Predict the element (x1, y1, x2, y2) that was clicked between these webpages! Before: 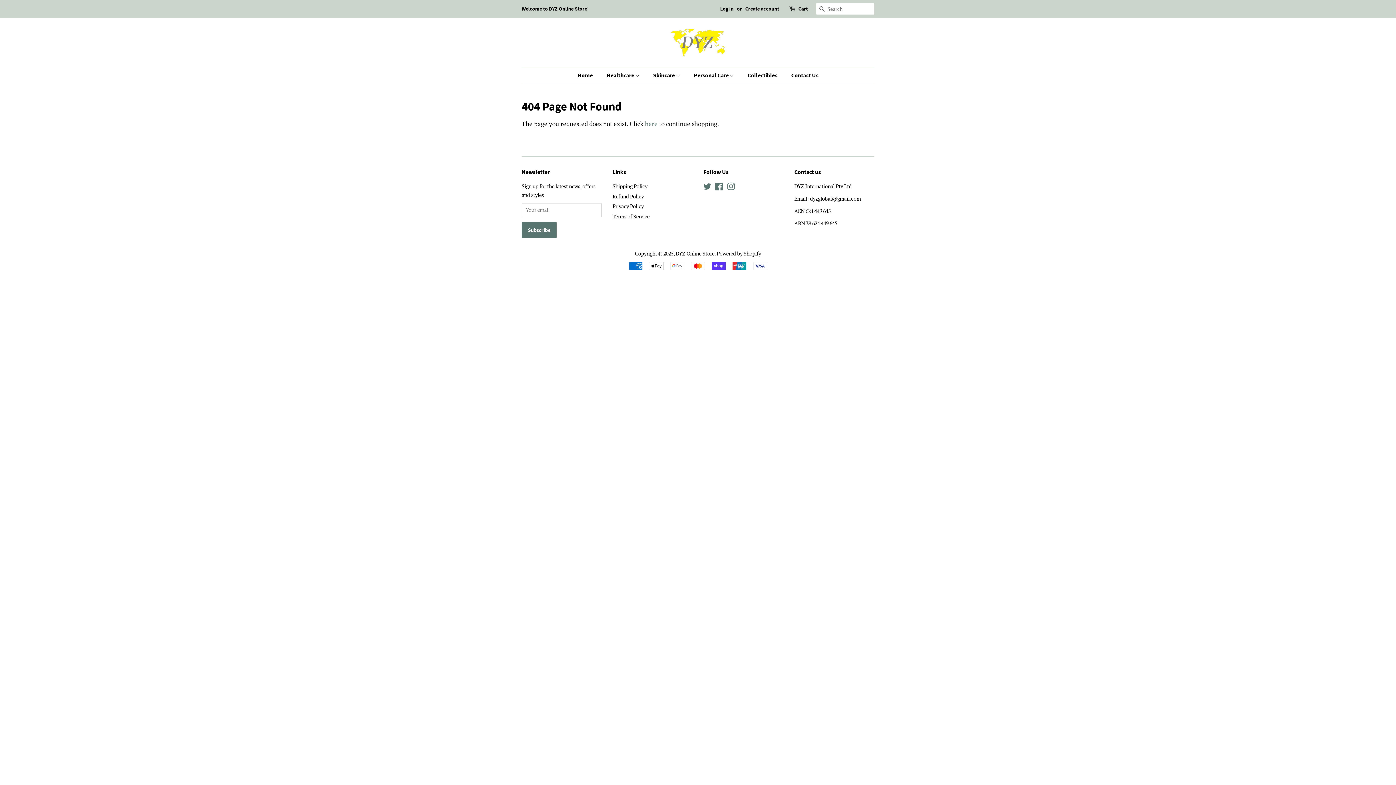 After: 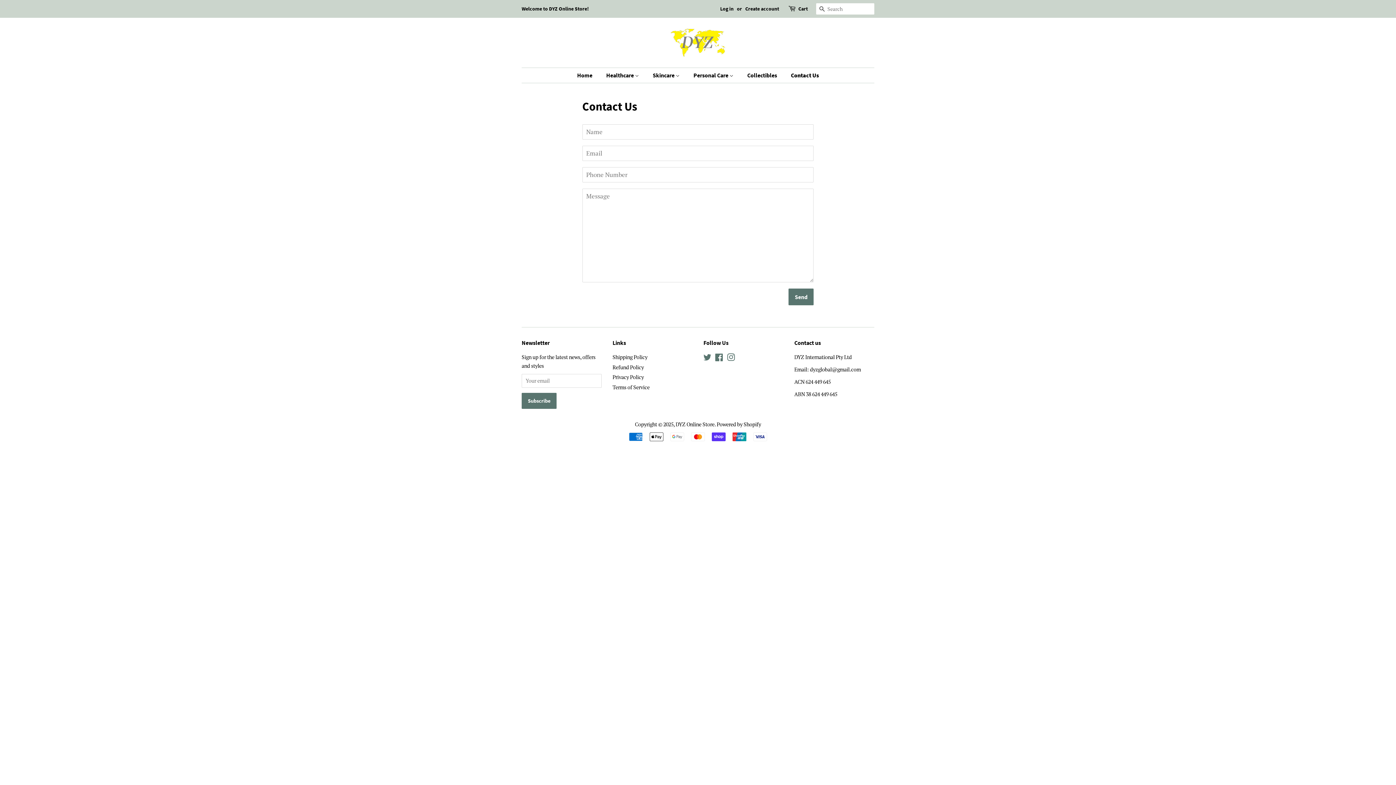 Action: bbox: (786, 68, 818, 82) label: Contact Us